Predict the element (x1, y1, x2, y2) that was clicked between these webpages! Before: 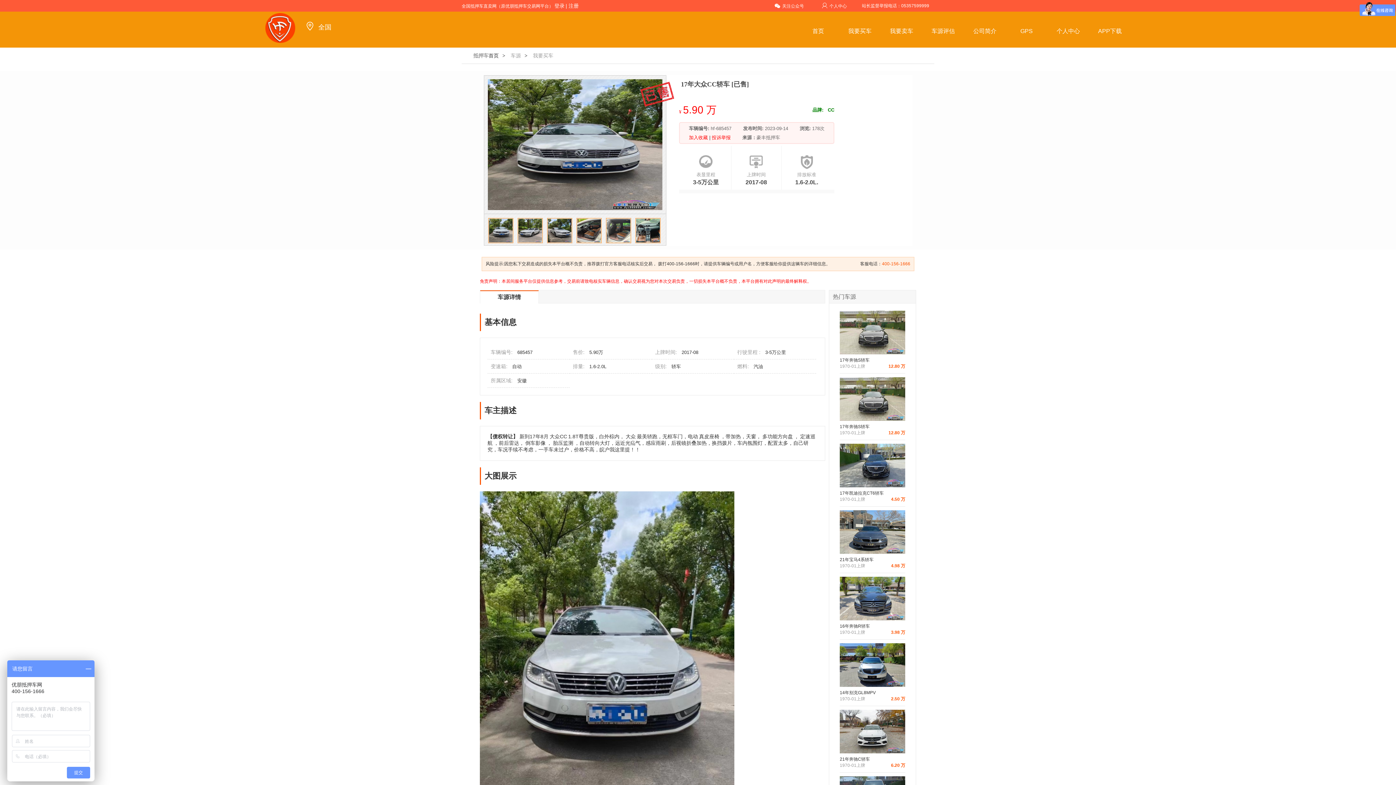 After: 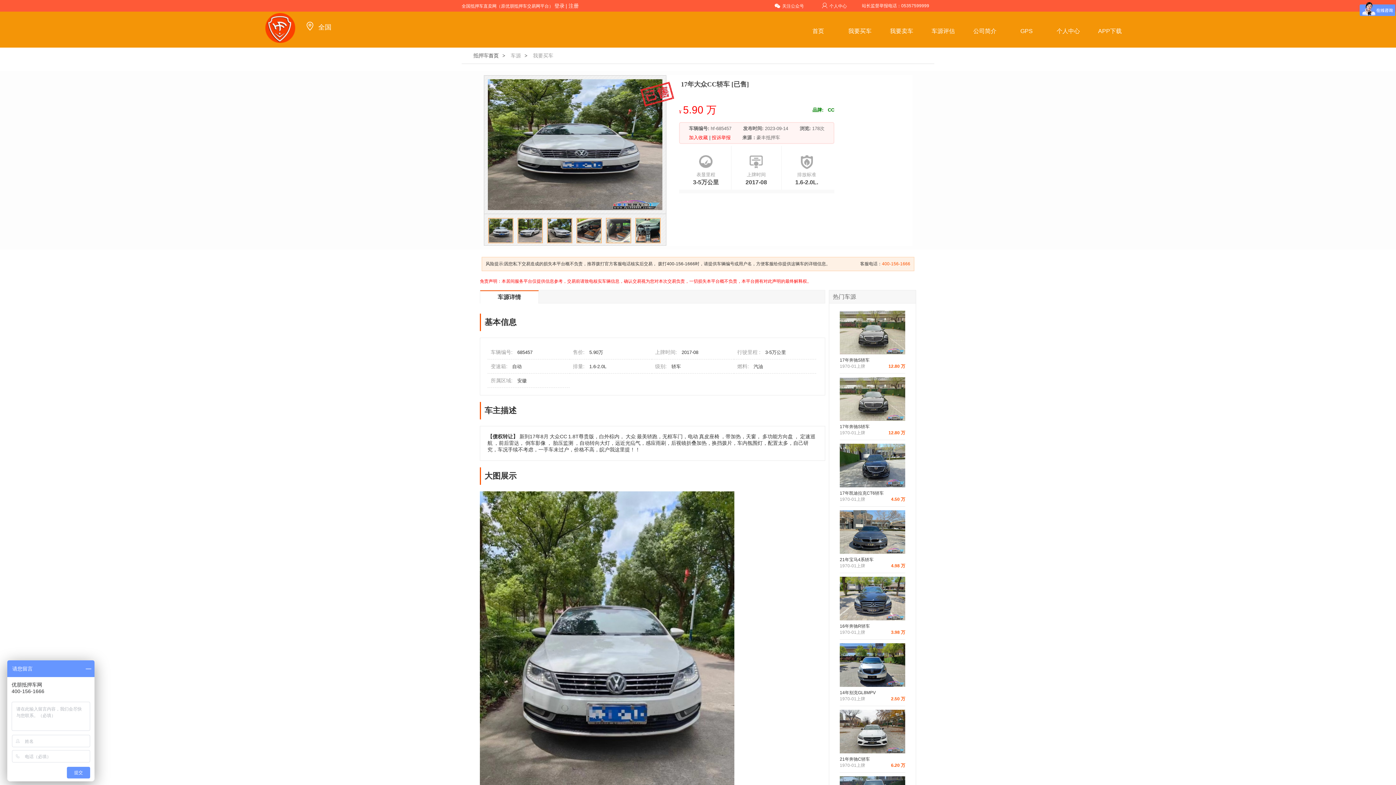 Action: bbox: (710, 134, 730, 140) label:  投诉举报